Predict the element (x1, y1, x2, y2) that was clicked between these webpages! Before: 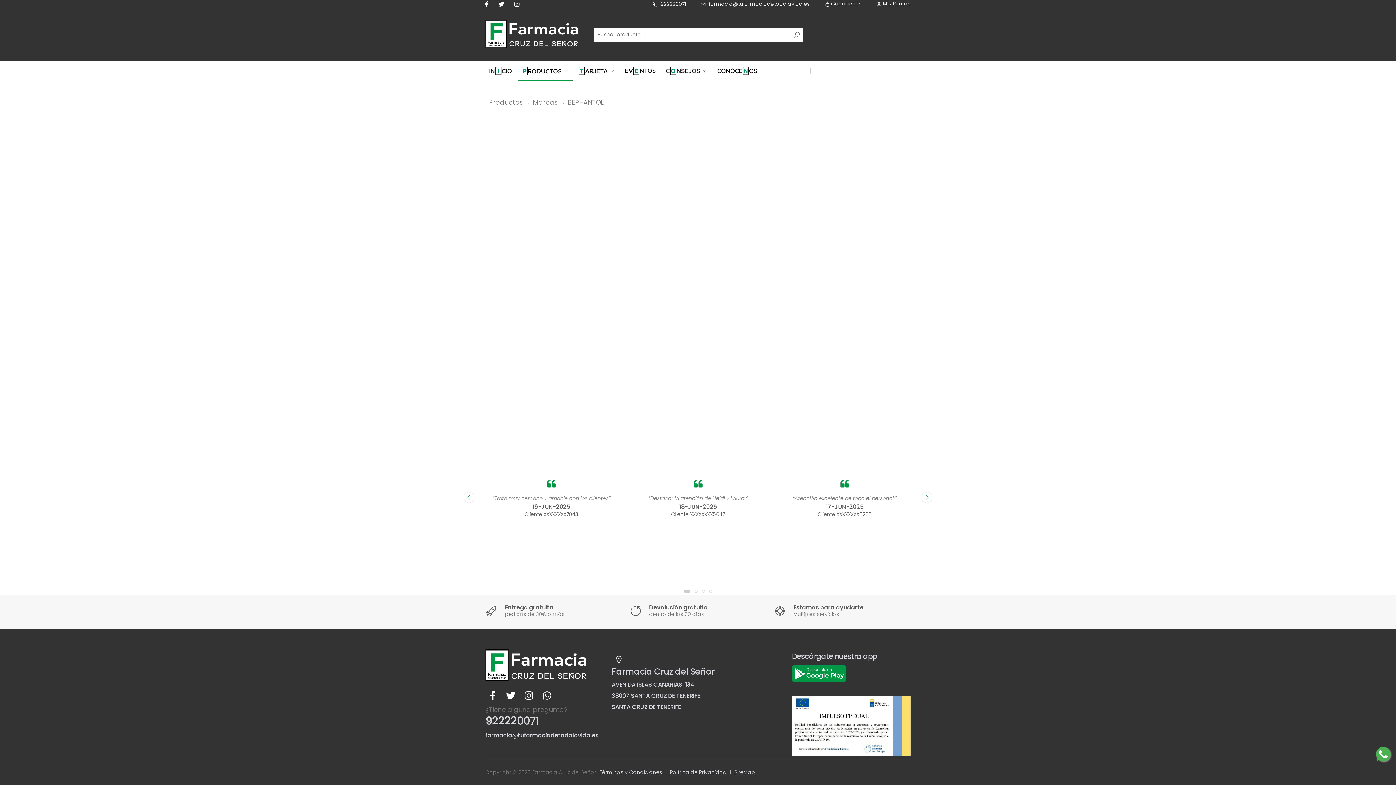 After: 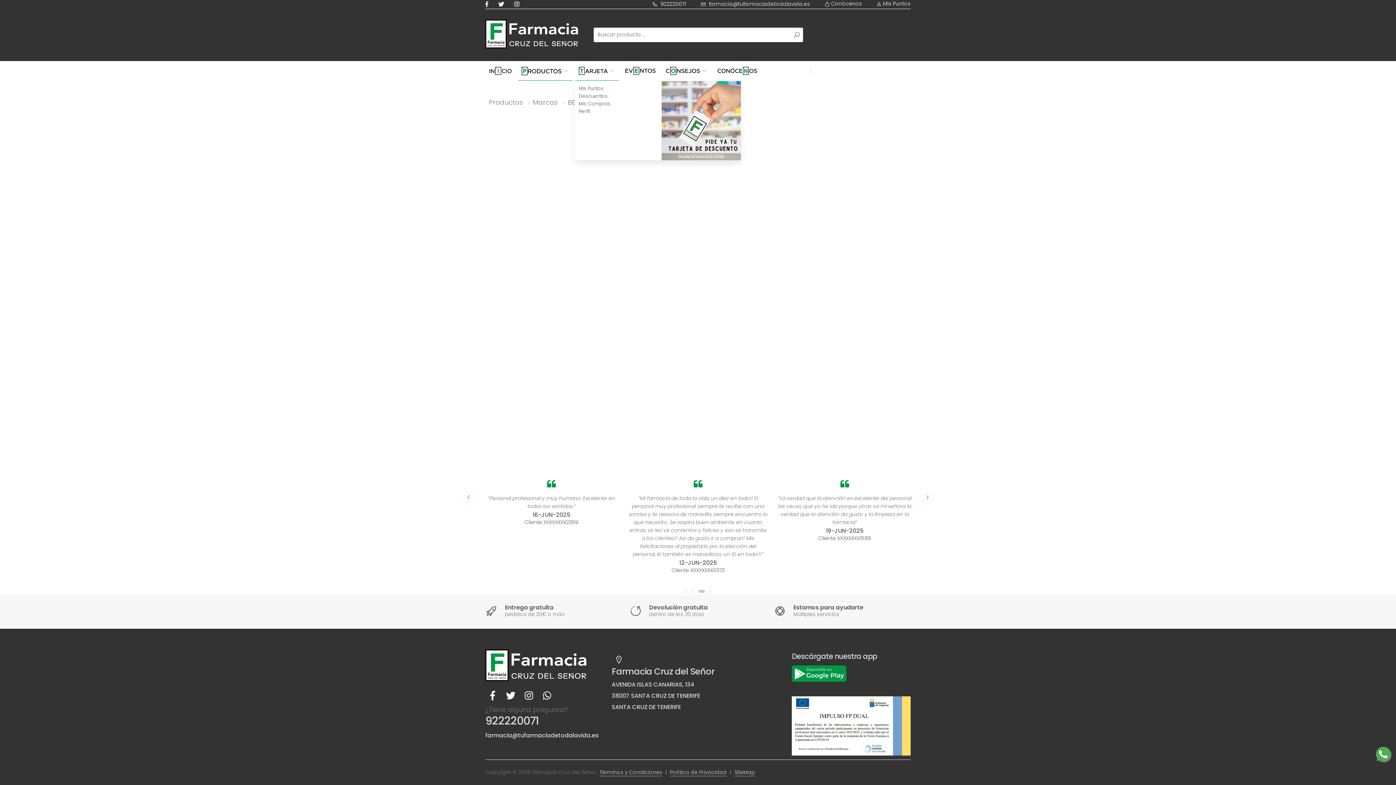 Action: bbox: (575, 61, 618, 80)